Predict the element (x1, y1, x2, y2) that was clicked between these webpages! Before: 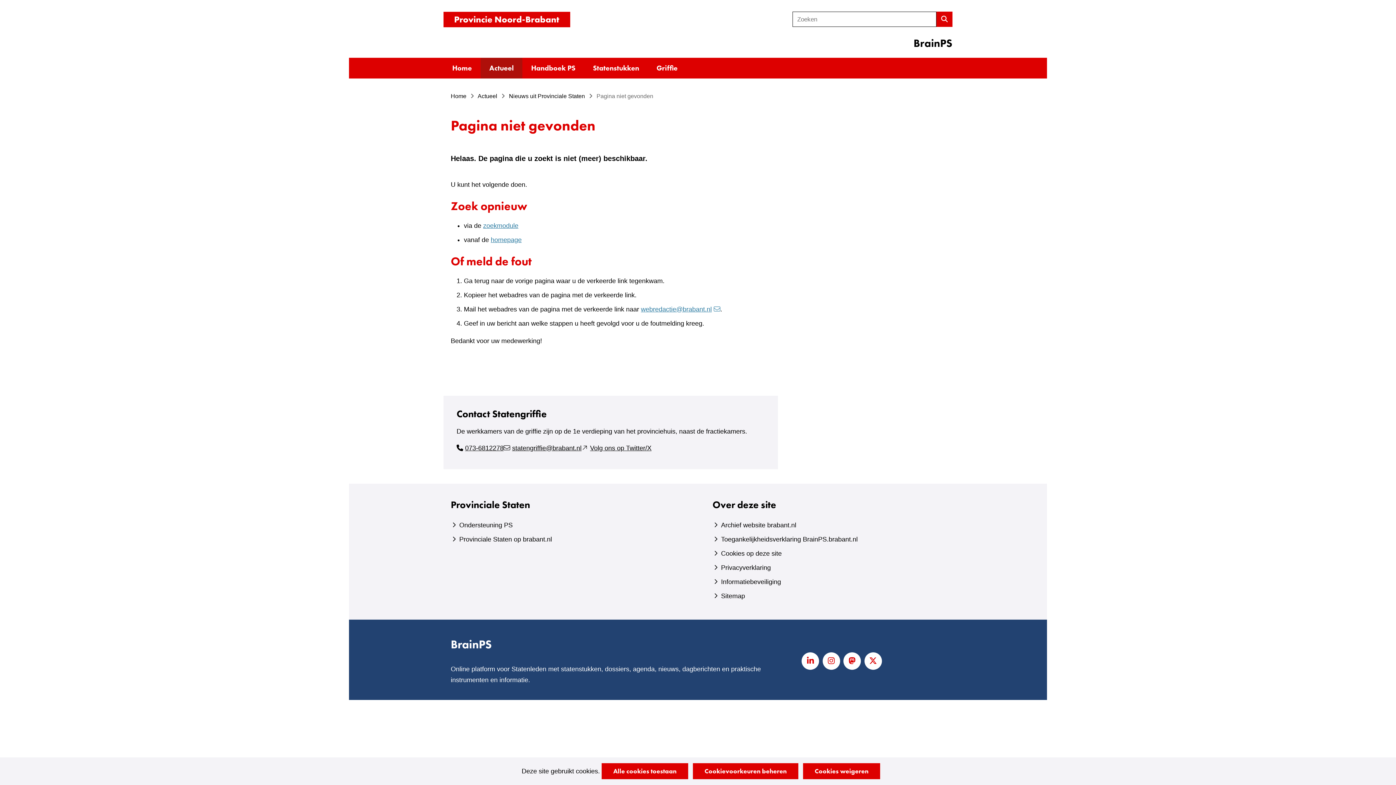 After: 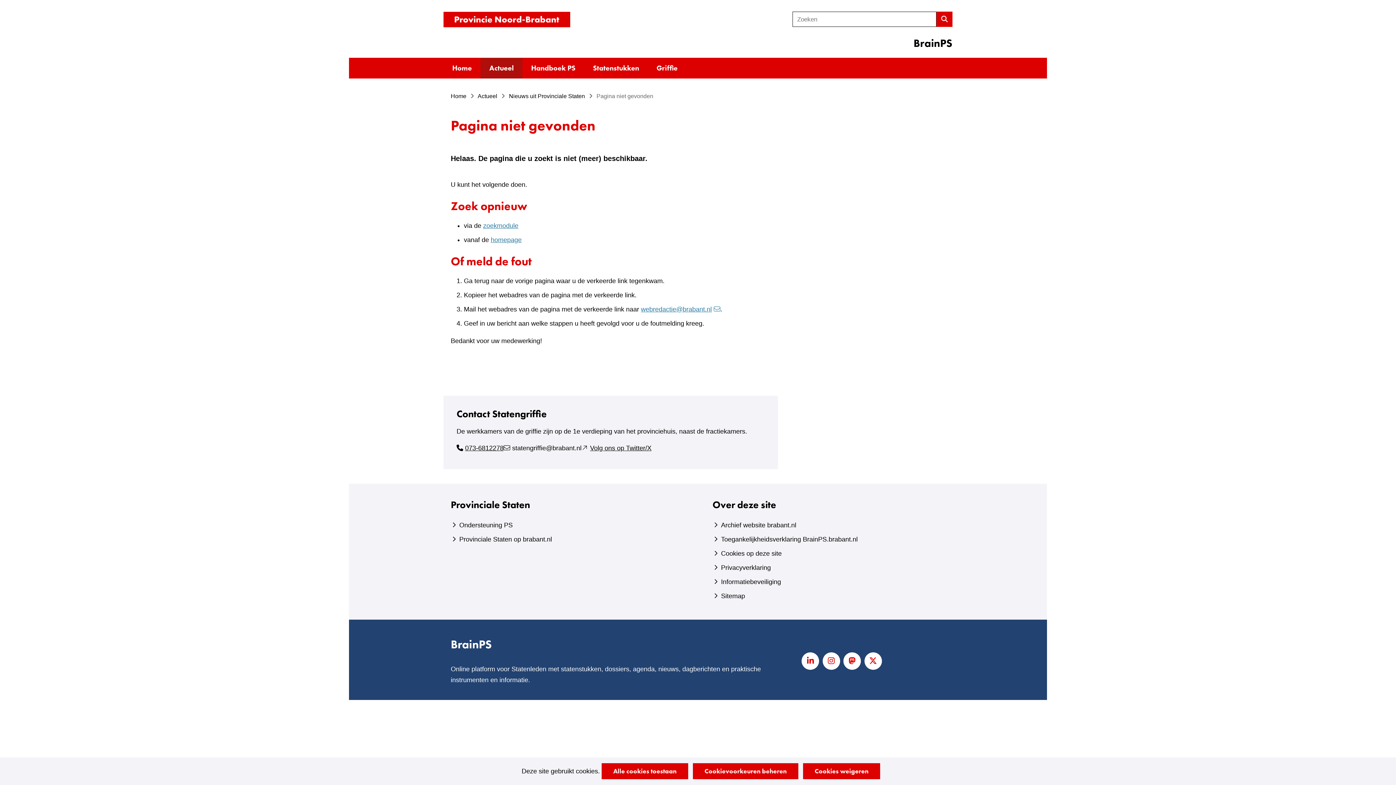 Action: bbox: (512, 444, 581, 452) label: statengriffie@brabant.nl